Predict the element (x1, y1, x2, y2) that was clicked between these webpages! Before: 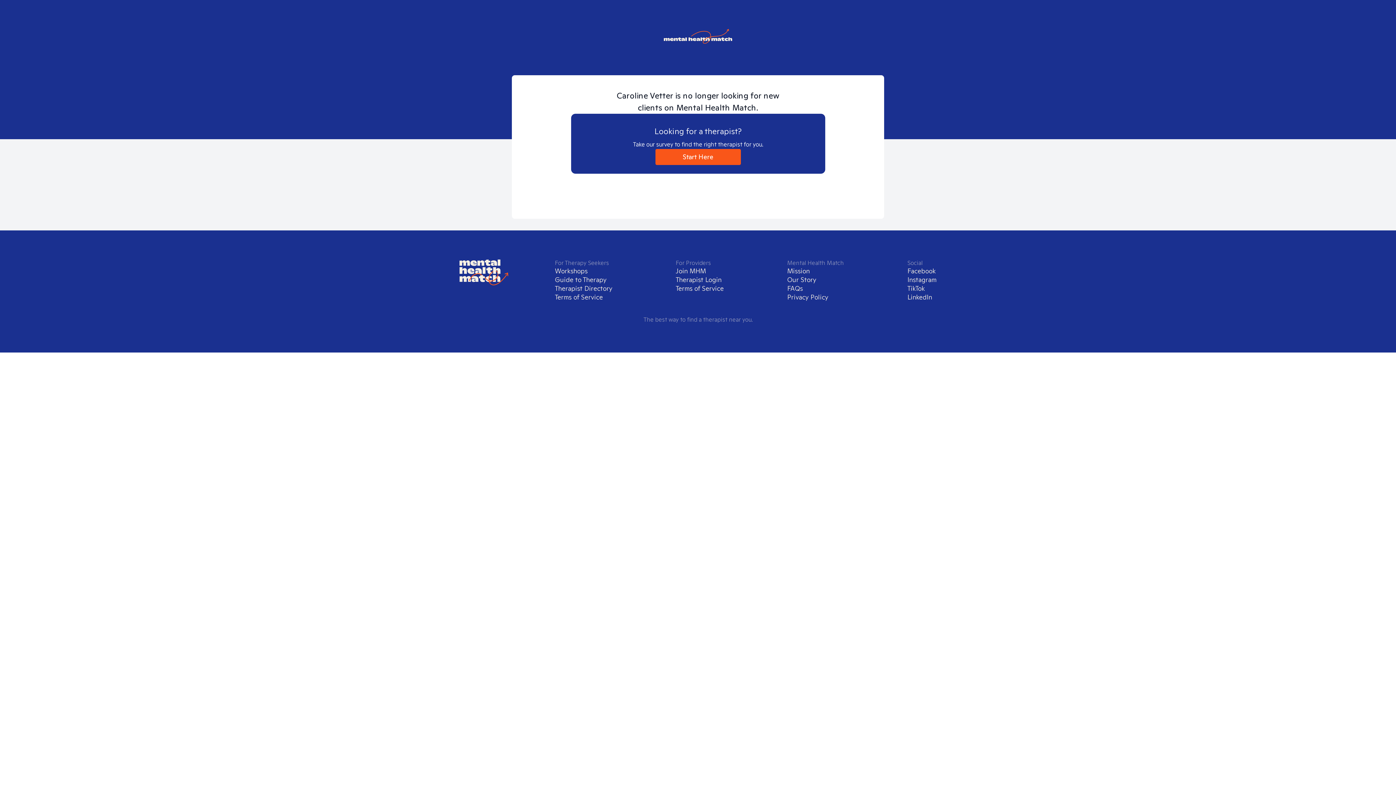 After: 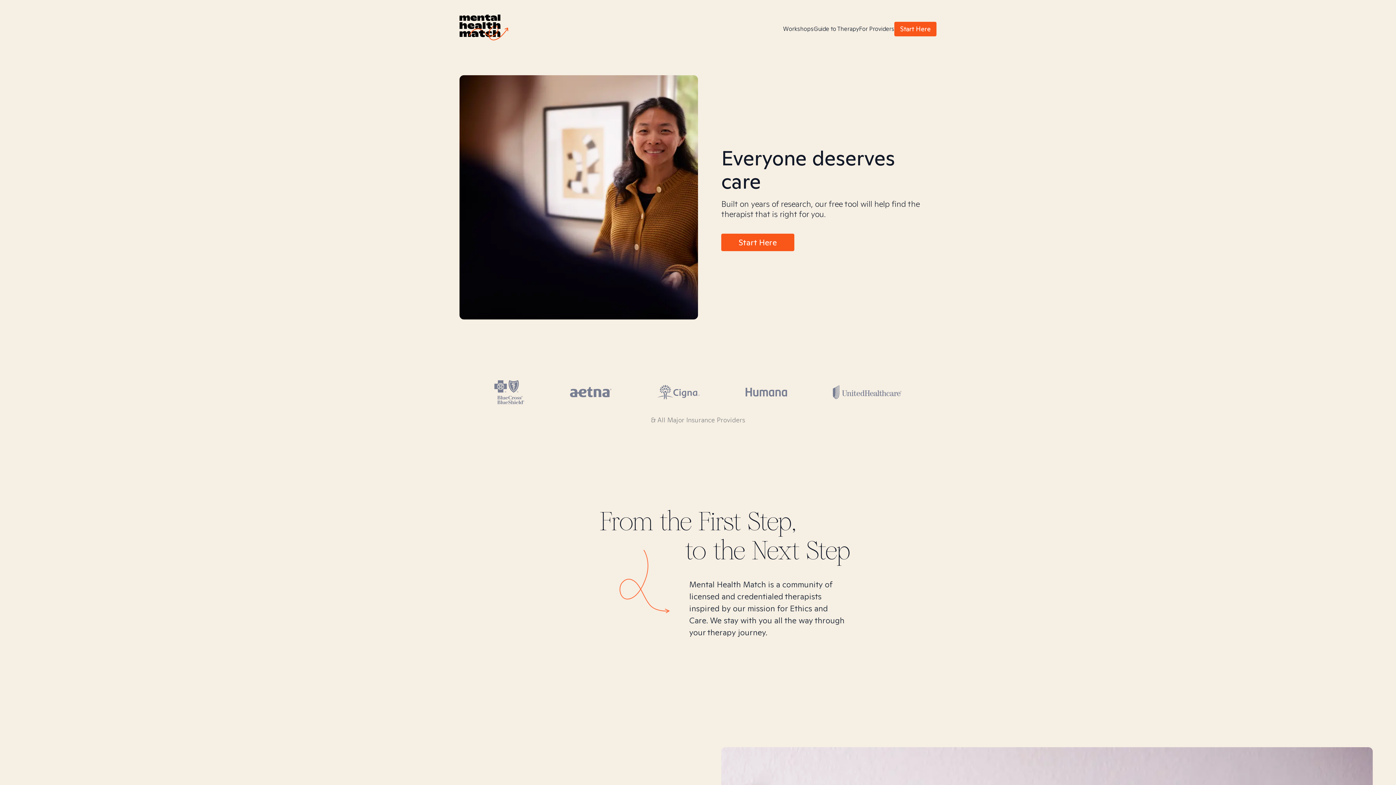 Action: bbox: (459, 259, 508, 288)